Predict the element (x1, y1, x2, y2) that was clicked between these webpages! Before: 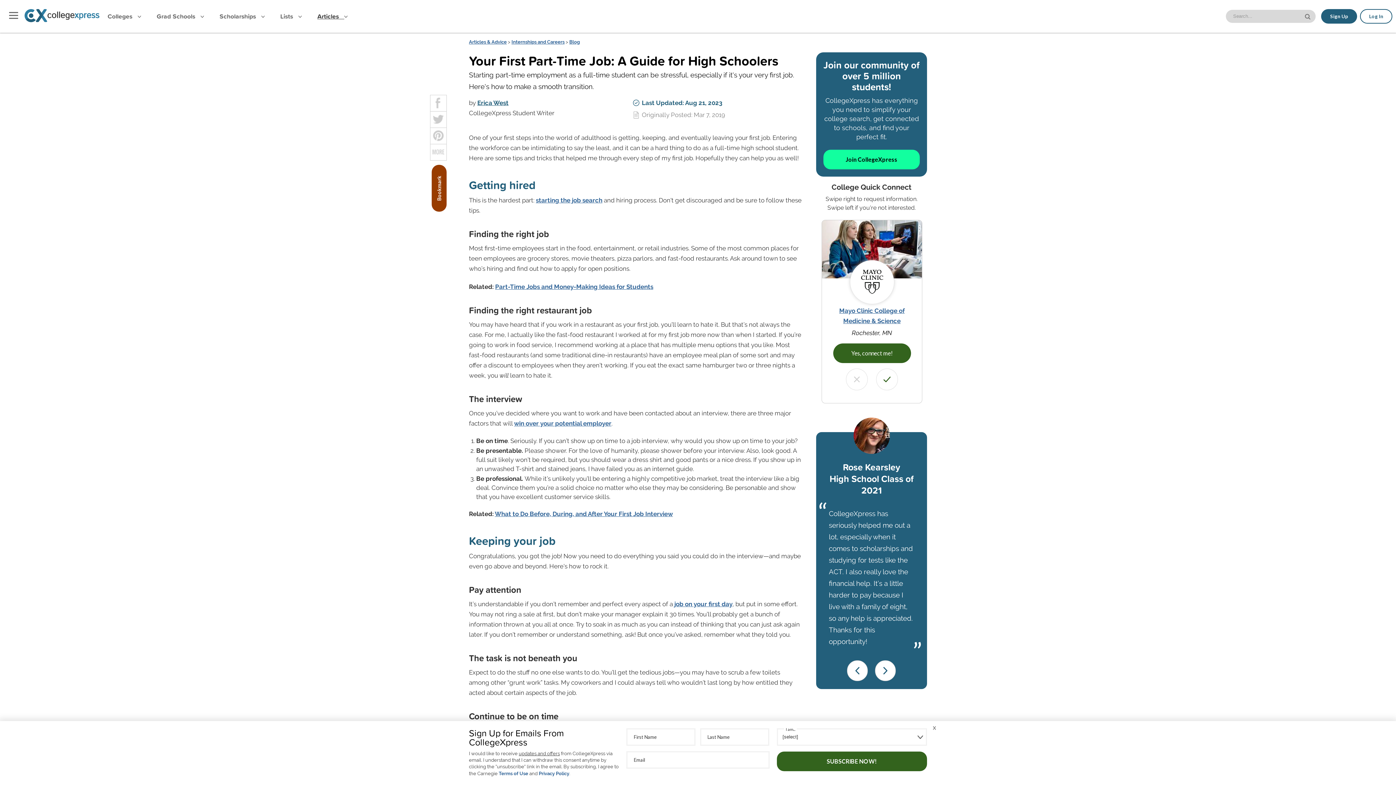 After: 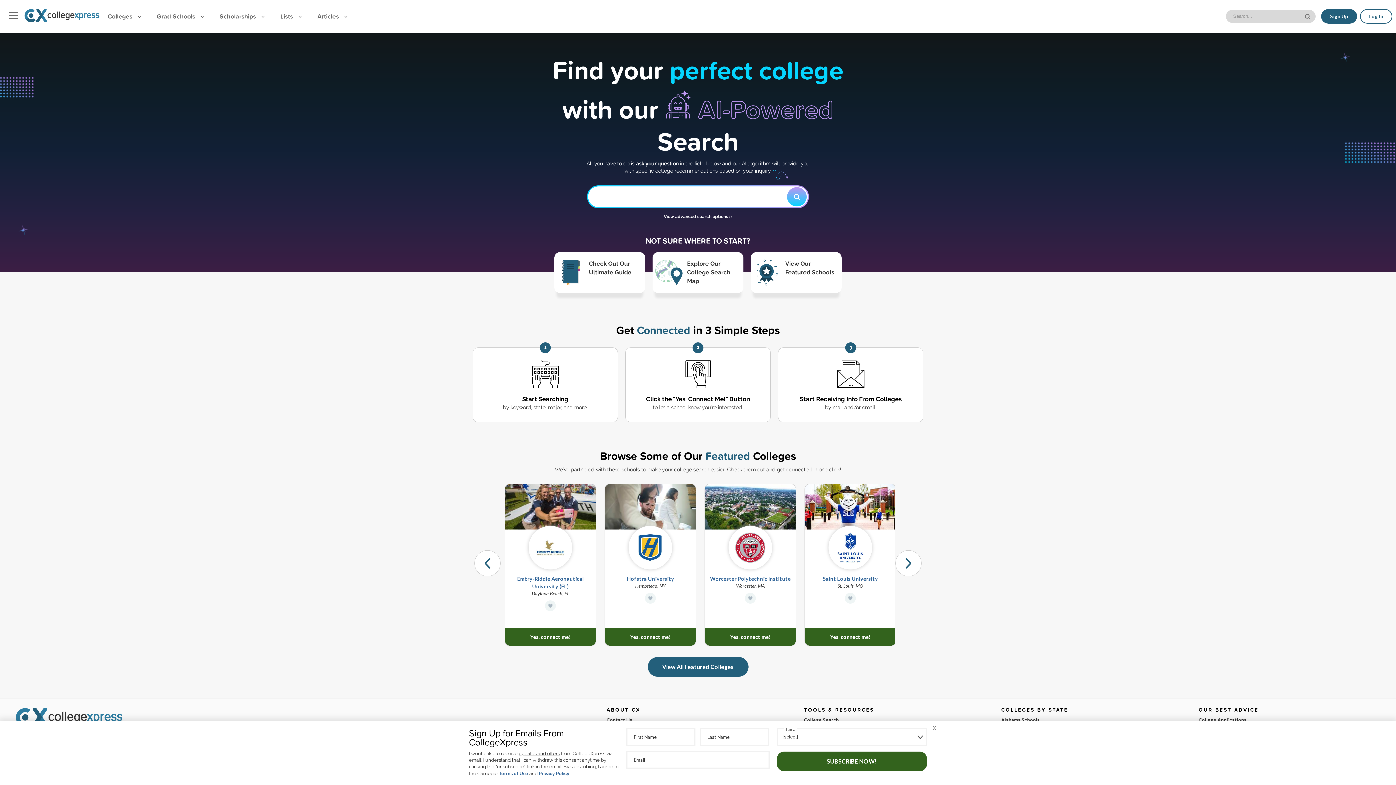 Action: label: Colleges    bbox: (100, 5, 148, 26)